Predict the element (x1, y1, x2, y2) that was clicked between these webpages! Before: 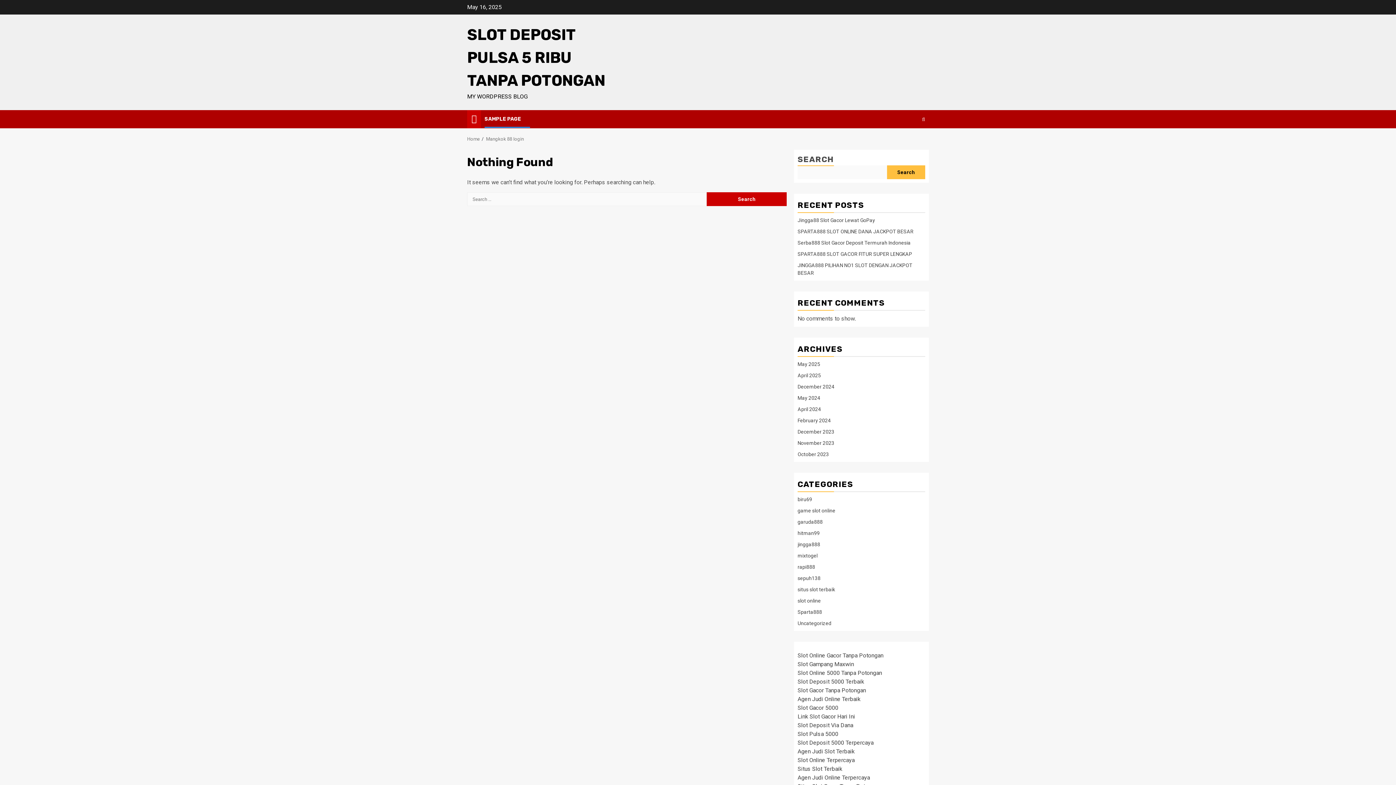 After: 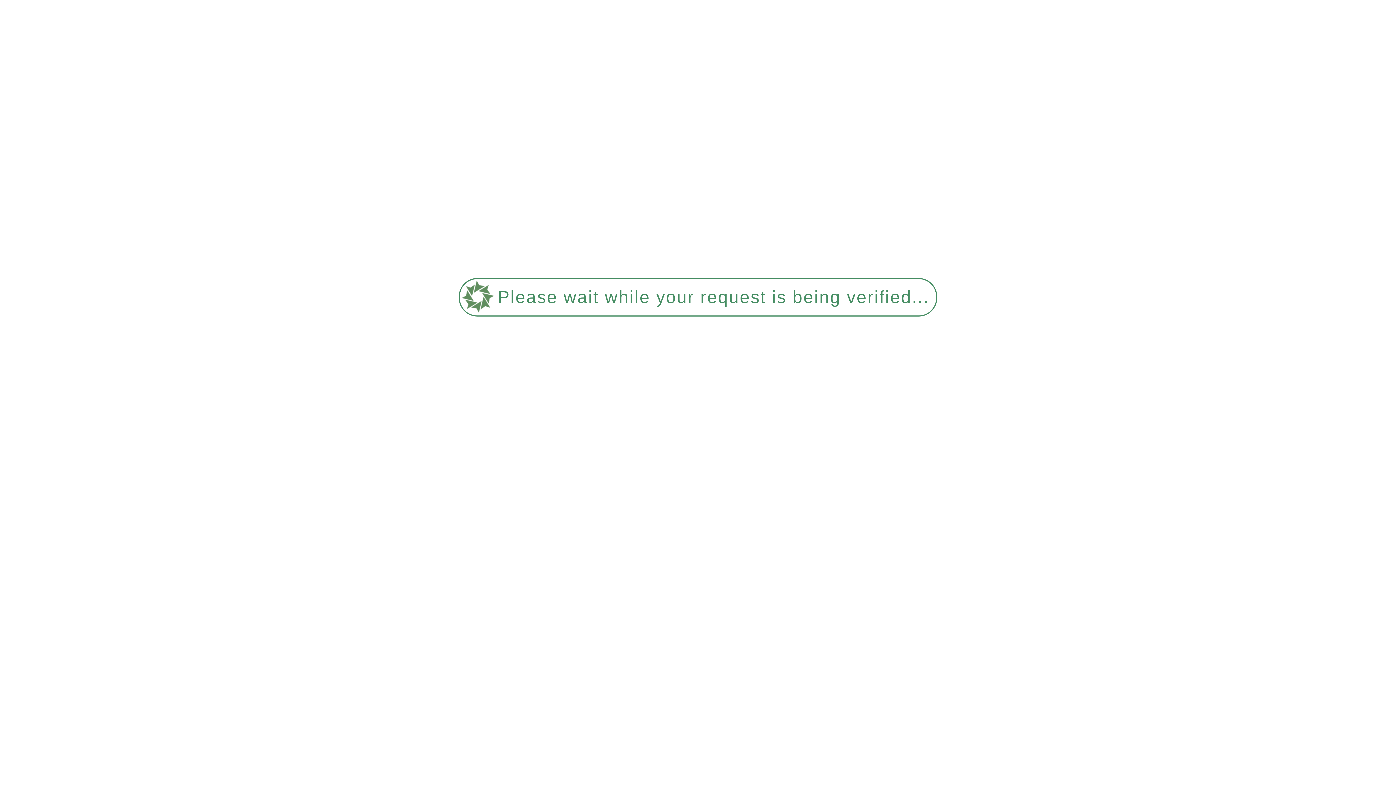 Action: label: slot online bbox: (797, 598, 821, 604)